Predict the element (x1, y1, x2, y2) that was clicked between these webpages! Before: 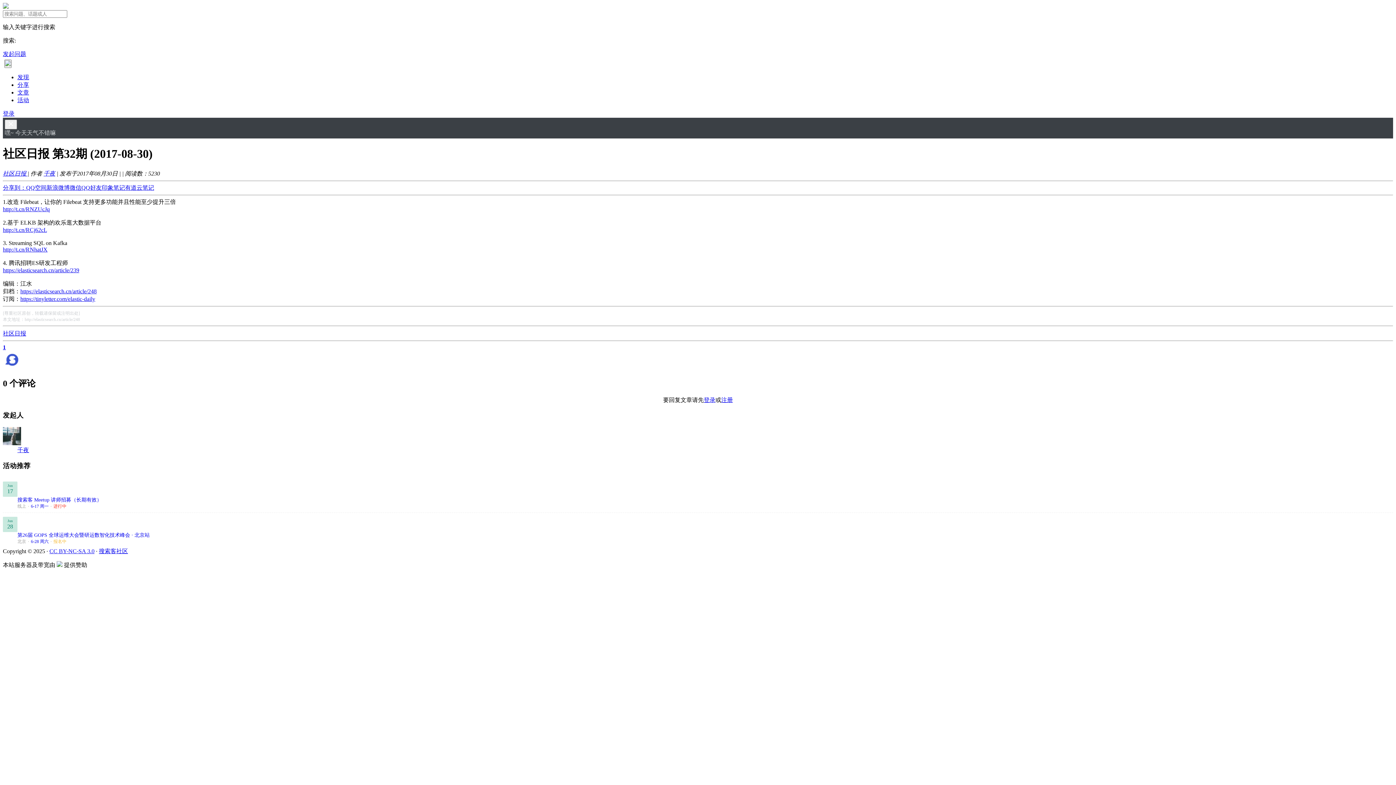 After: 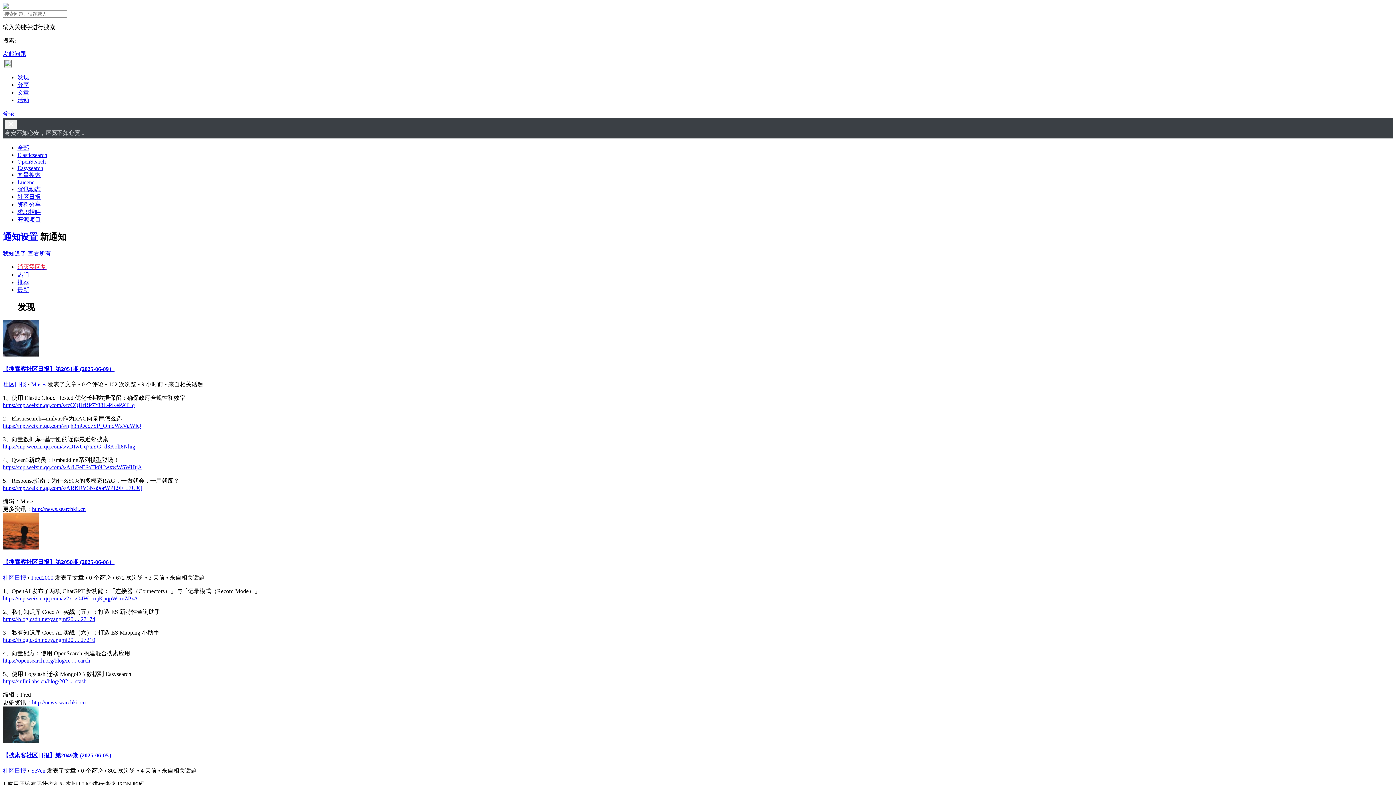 Action: bbox: (17, 74, 29, 80) label: 发现